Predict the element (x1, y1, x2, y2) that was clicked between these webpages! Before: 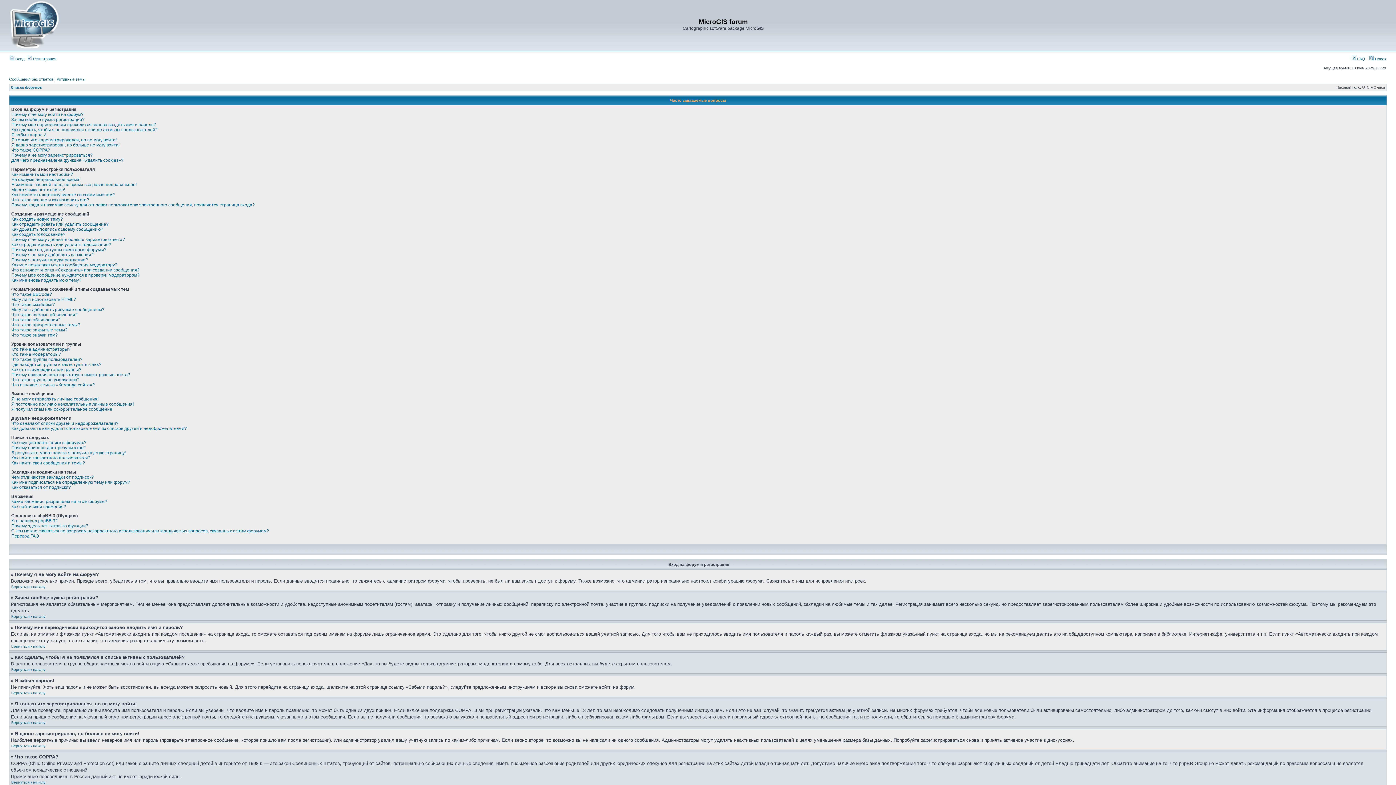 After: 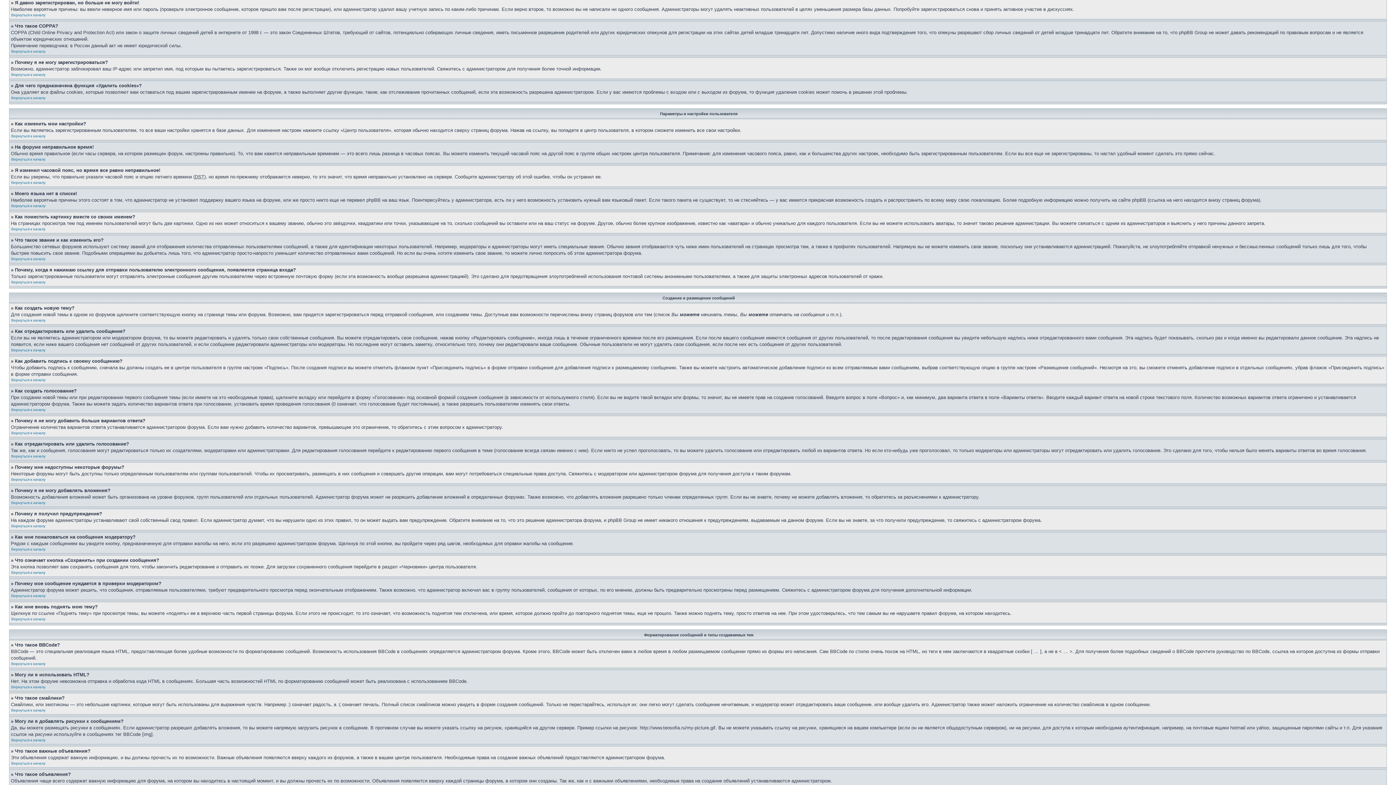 Action: bbox: (11, 142, 119, 147) label: Я давно зарегистрирован, но больше не могу войти!